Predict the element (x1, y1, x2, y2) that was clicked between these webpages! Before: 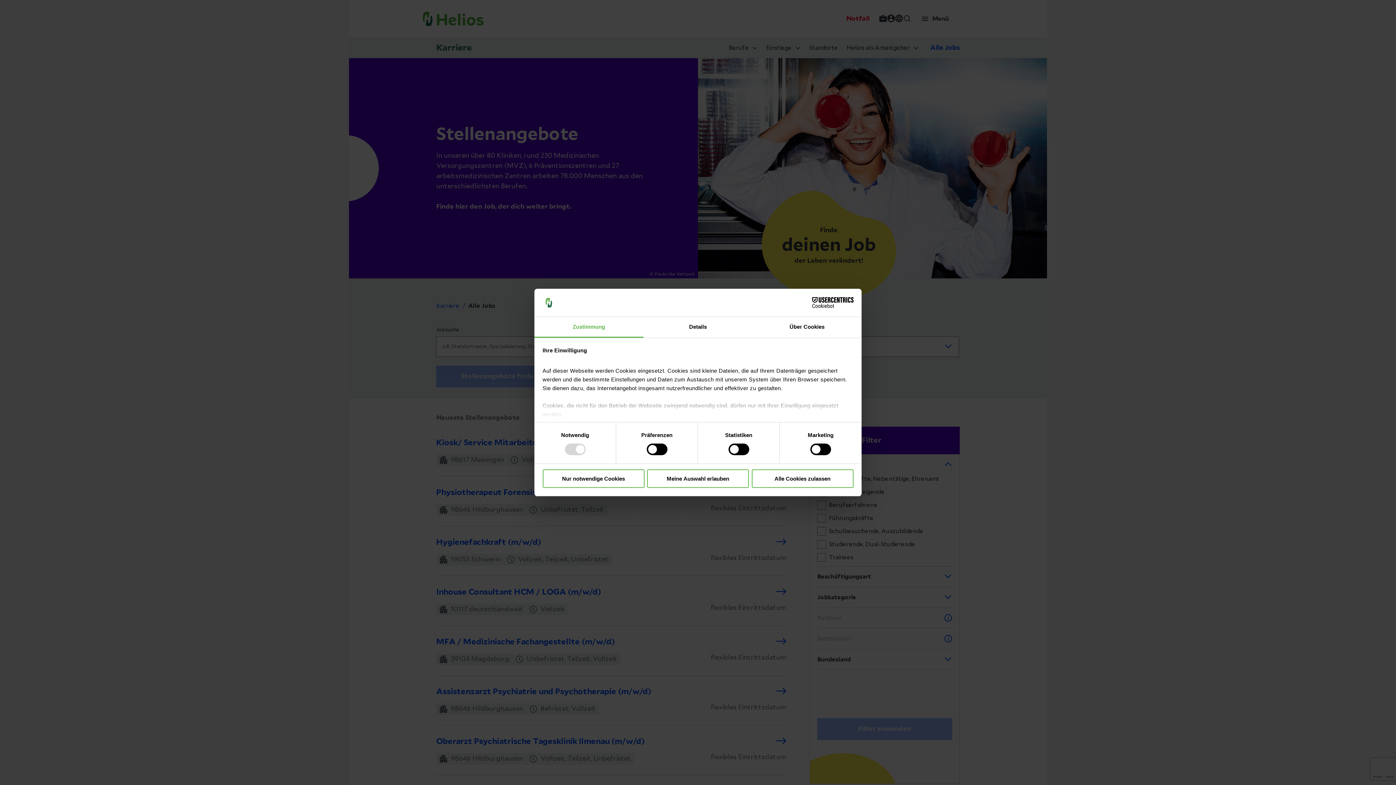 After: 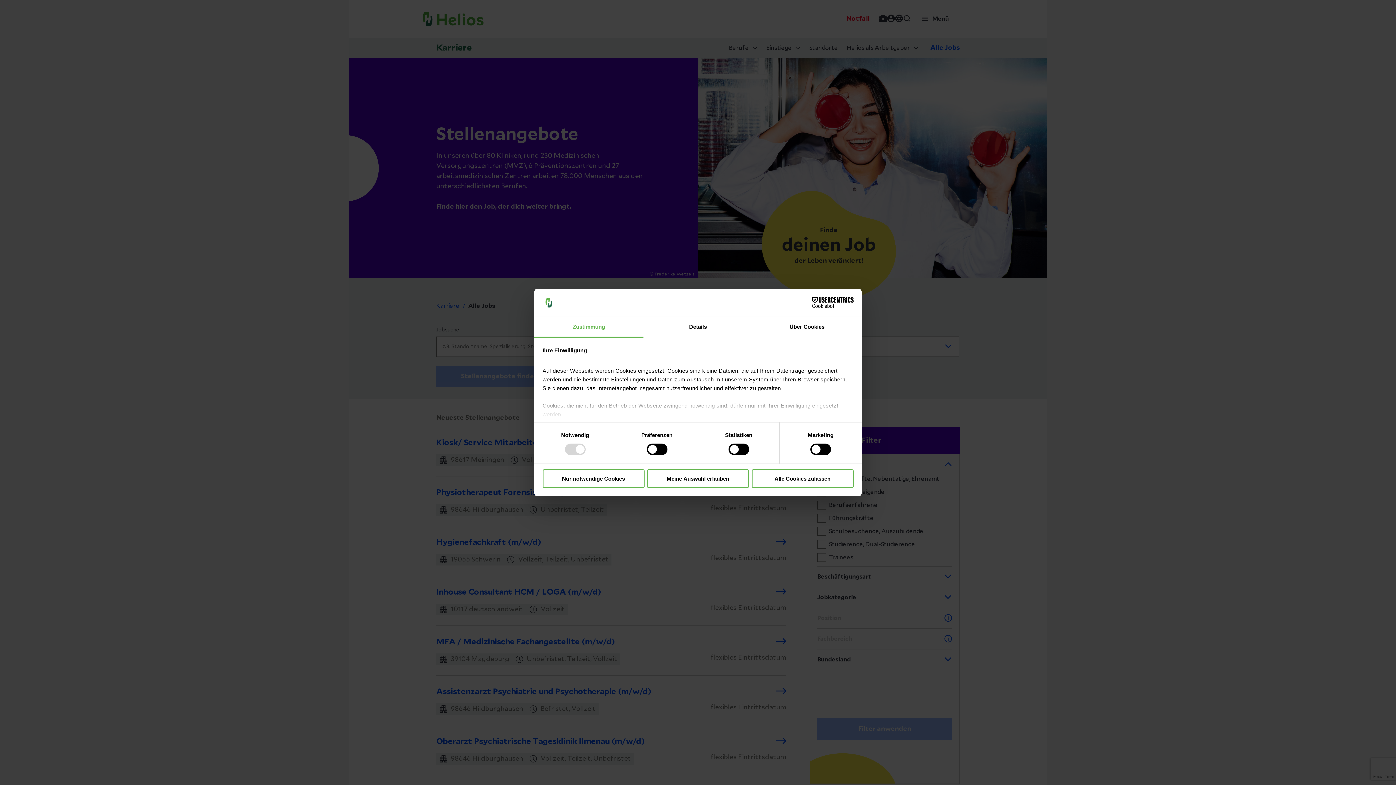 Action: label: Cookiebot - opens in a new window bbox: (790, 297, 853, 308)